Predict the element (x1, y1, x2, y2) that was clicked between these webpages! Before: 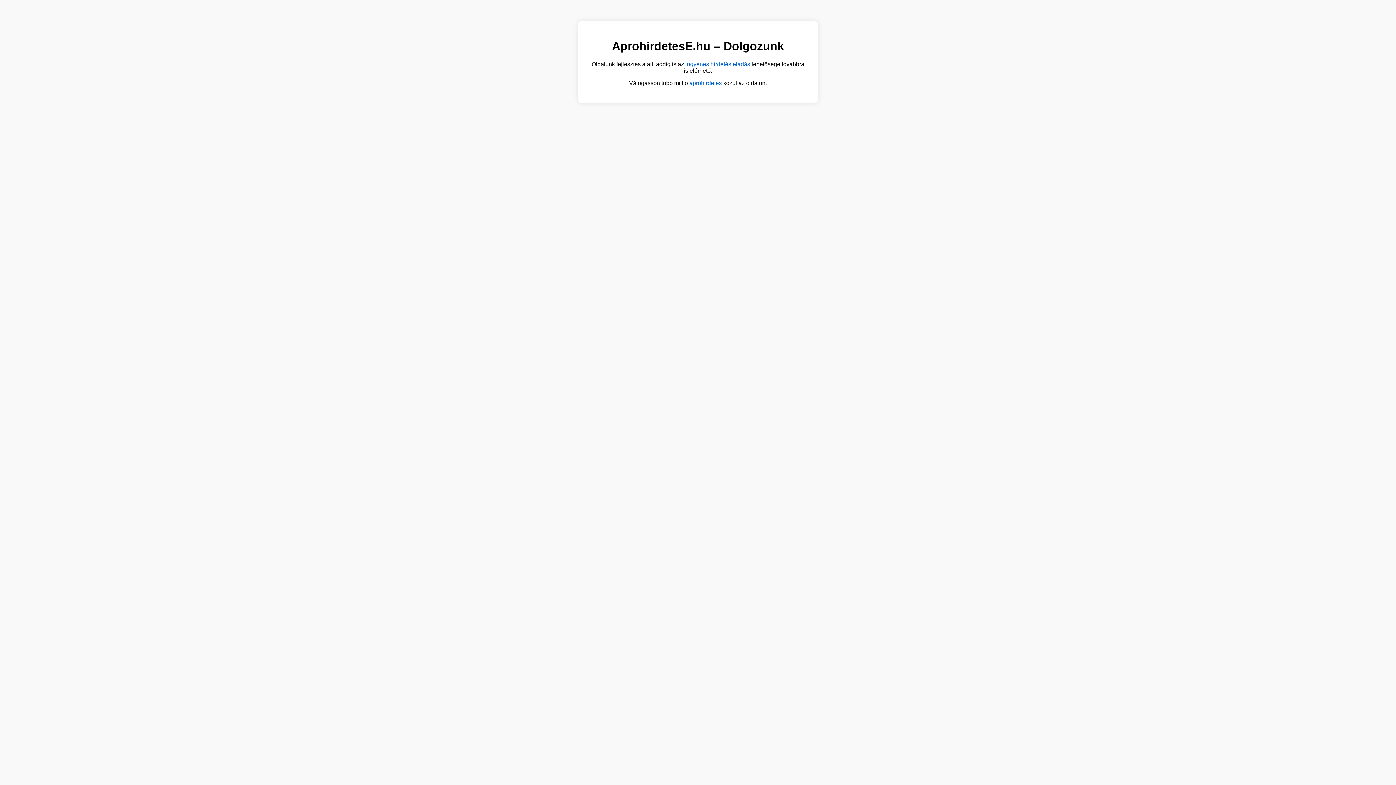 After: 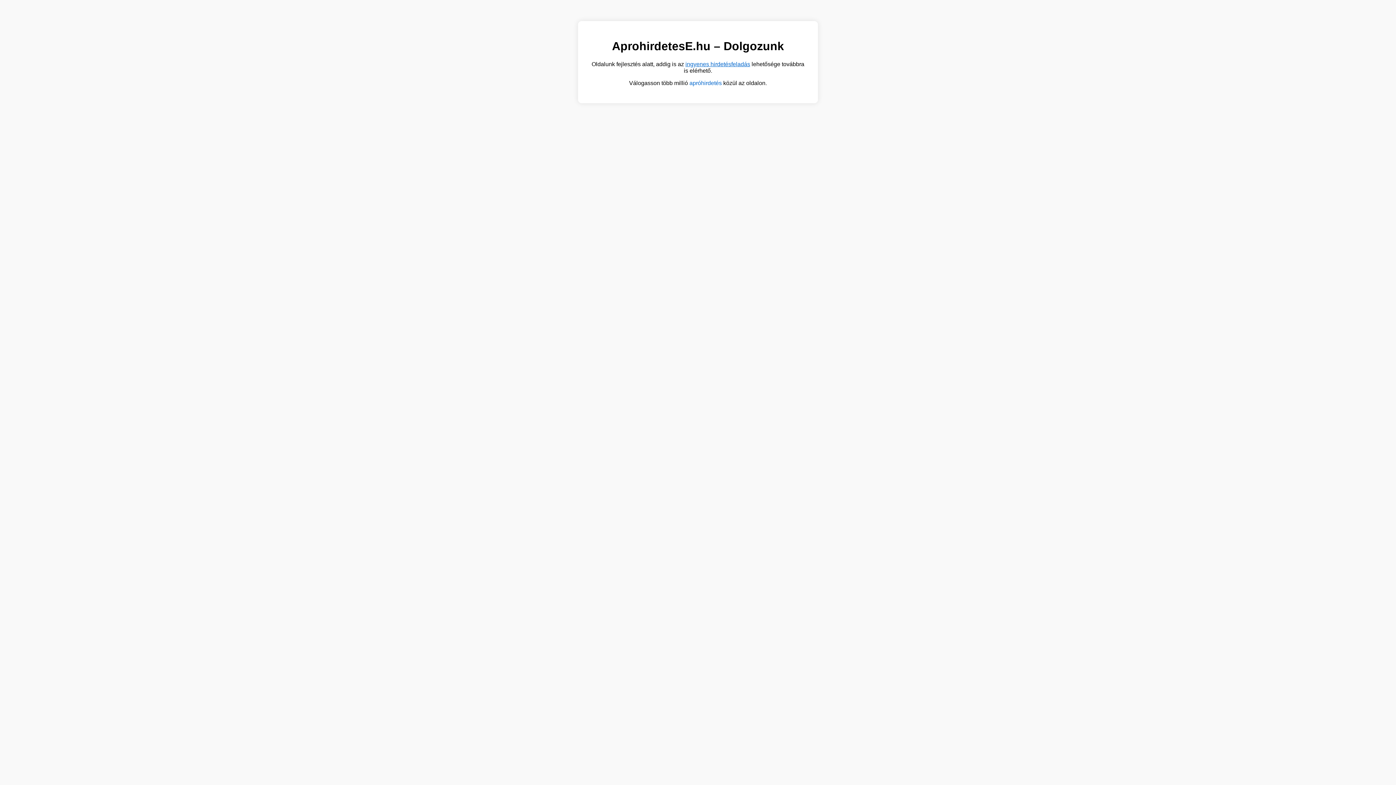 Action: label: ingyenes hirdetésfeladás bbox: (685, 61, 750, 67)